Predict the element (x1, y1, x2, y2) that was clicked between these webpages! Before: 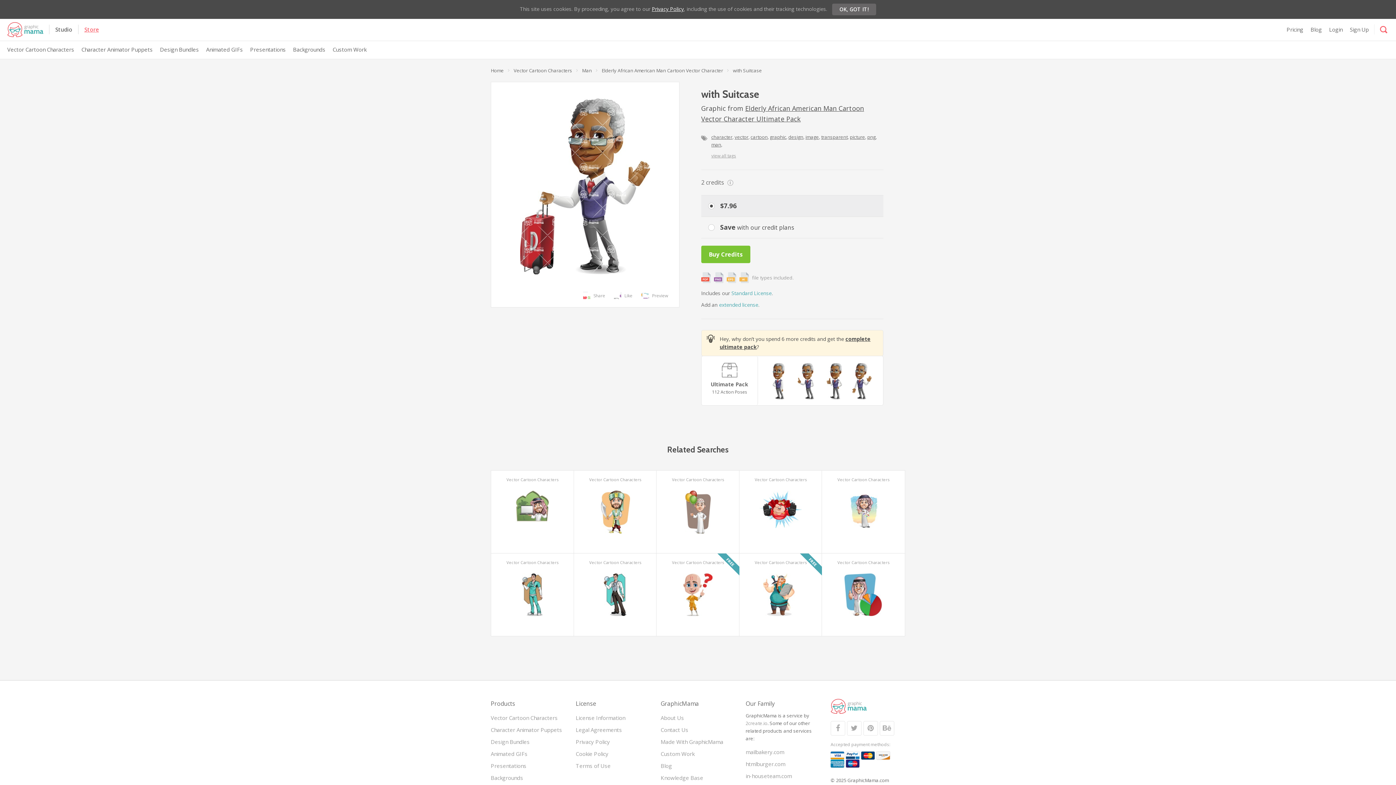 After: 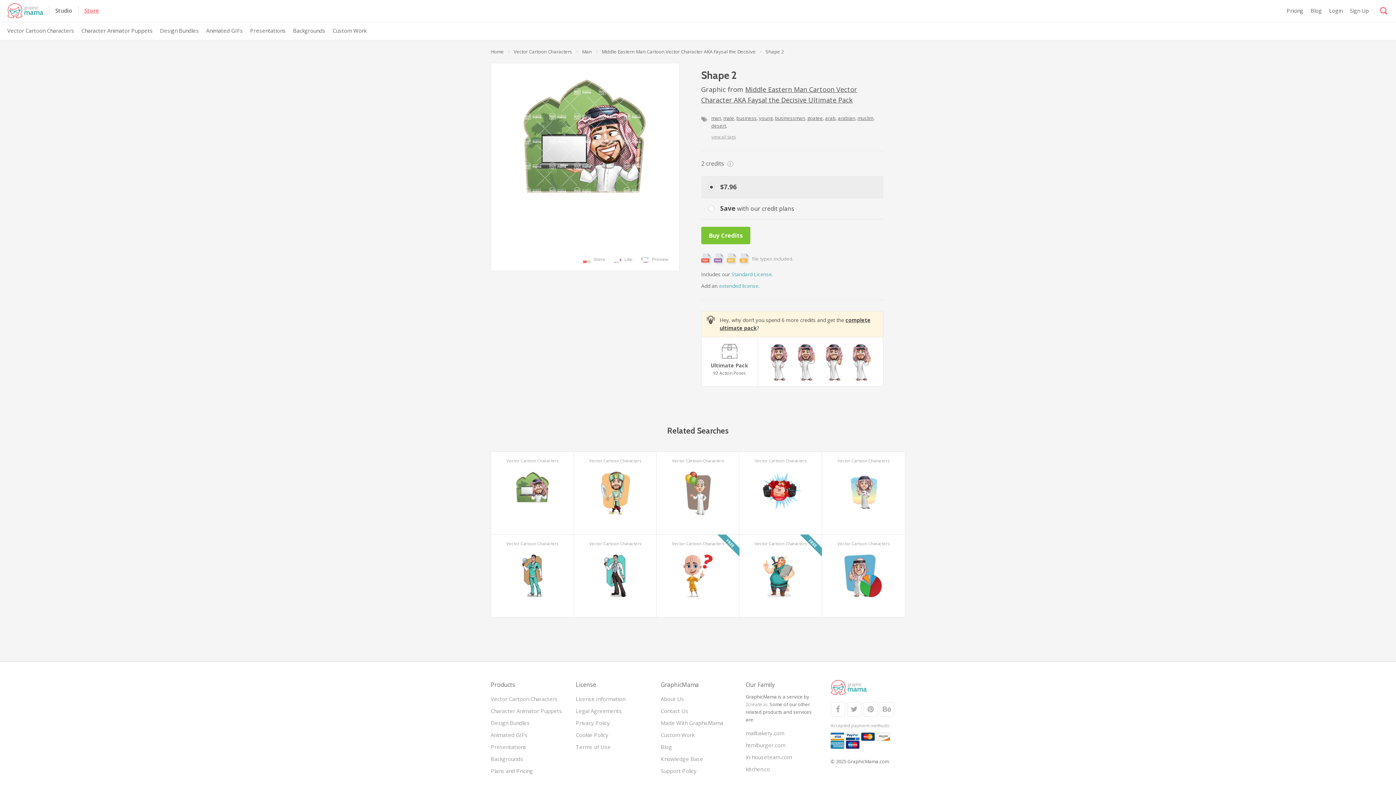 Action: bbox: (491, 470, 574, 553)